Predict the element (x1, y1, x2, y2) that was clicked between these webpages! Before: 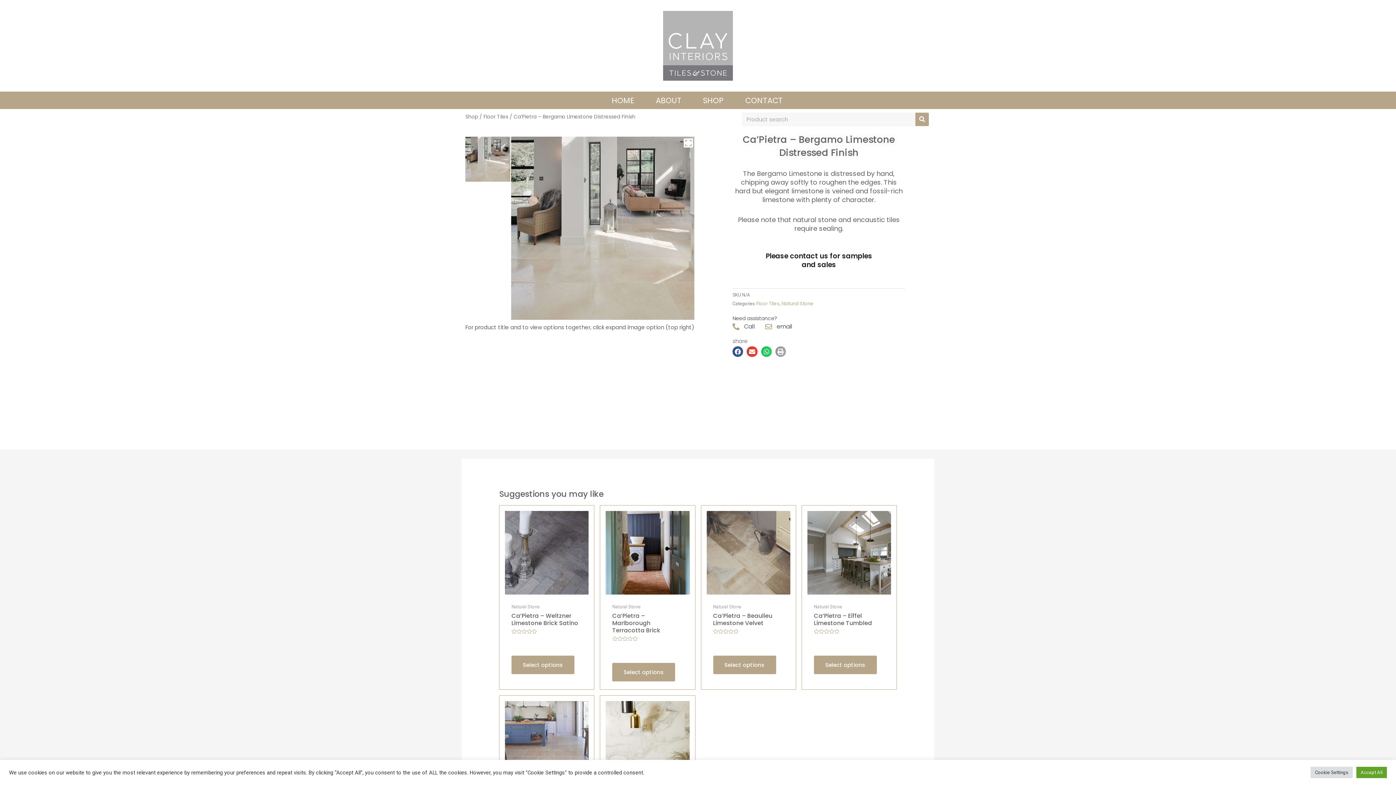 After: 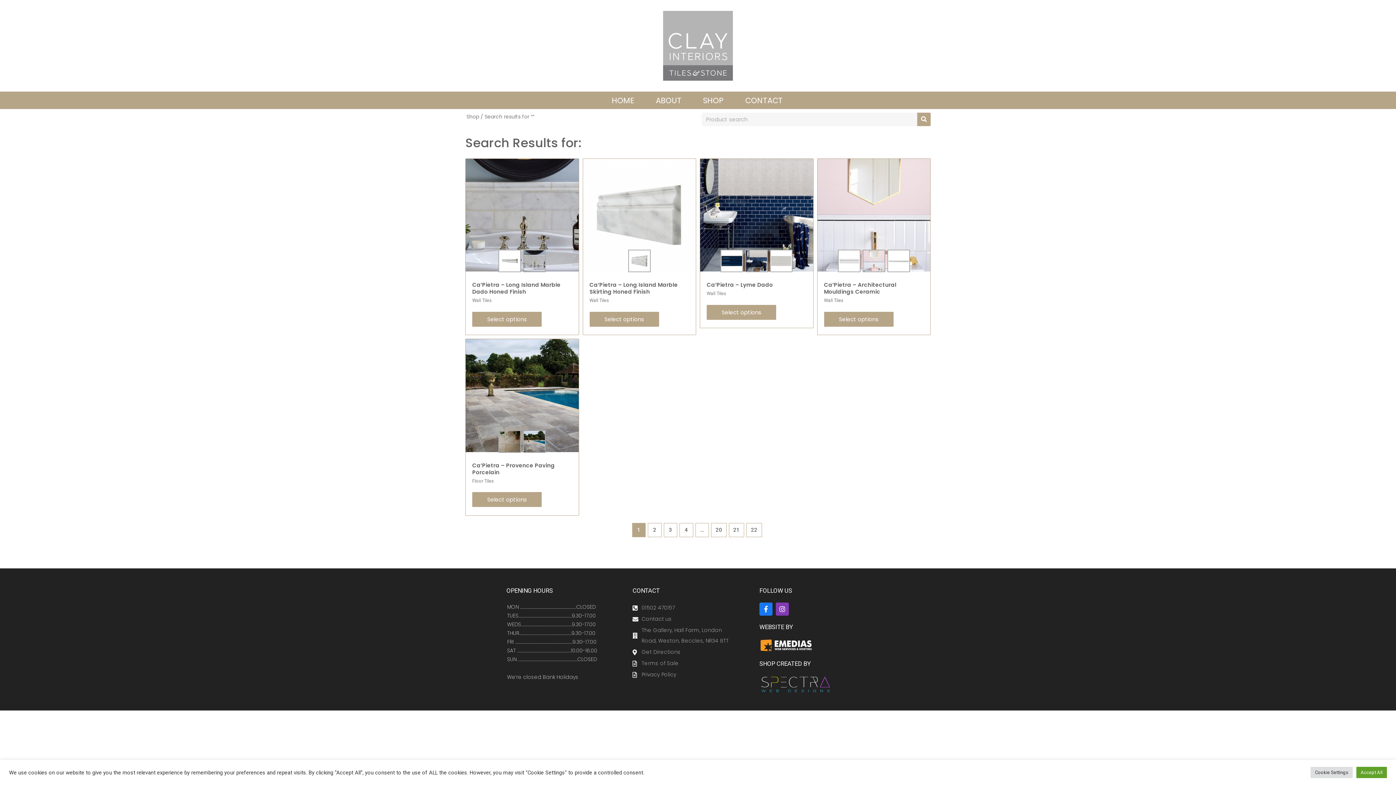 Action: bbox: (915, 112, 929, 126) label: Search